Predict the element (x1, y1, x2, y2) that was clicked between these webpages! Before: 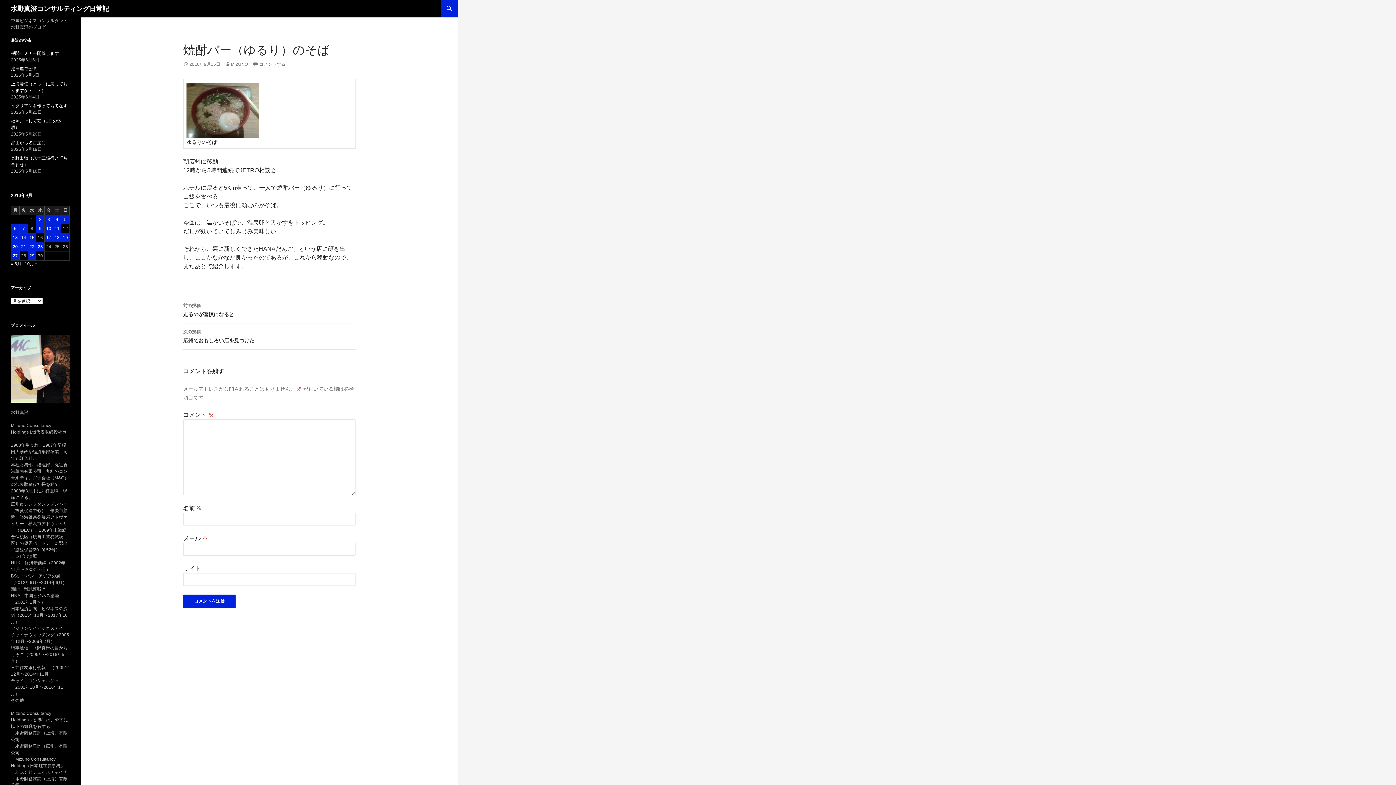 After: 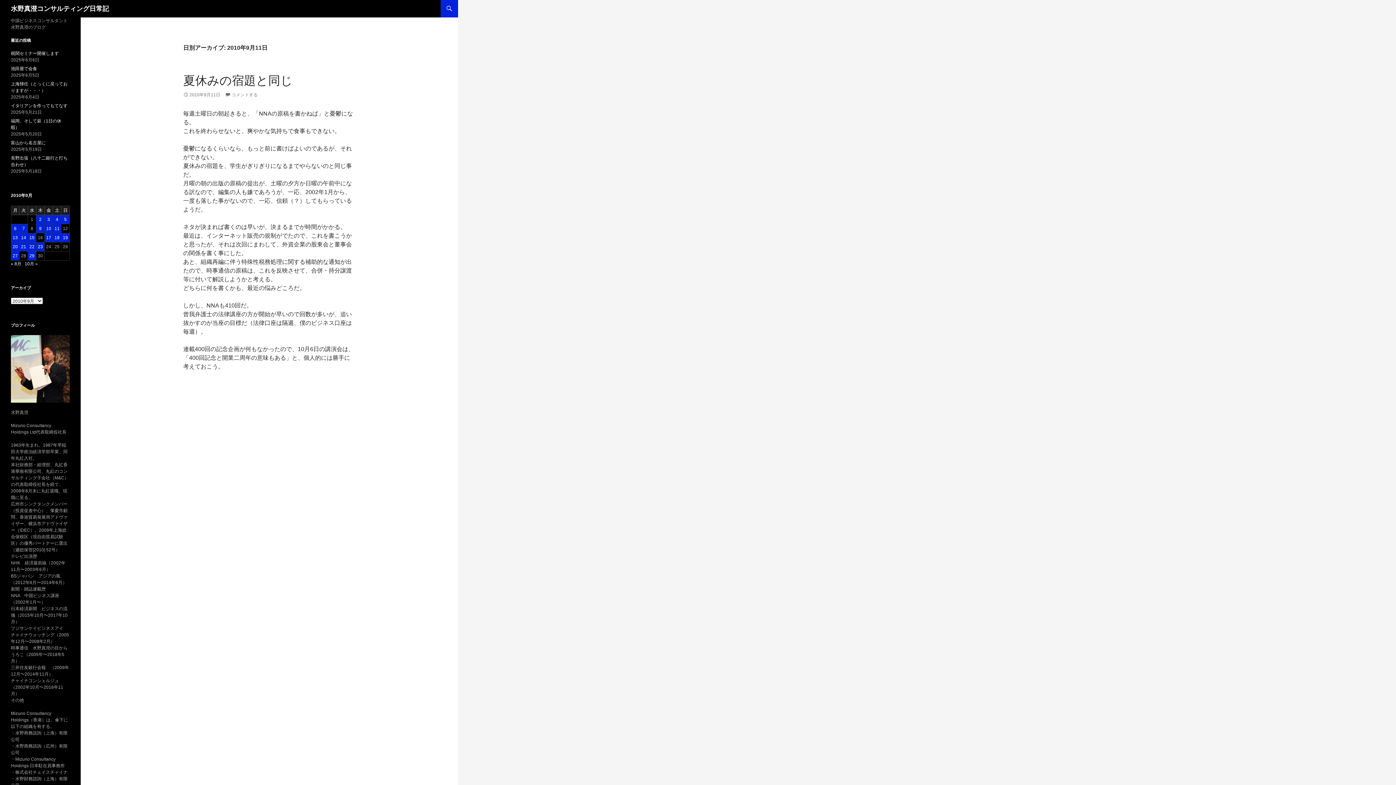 Action: bbox: (53, 224, 61, 233) label: 2010年9月11日 に投稿を公開